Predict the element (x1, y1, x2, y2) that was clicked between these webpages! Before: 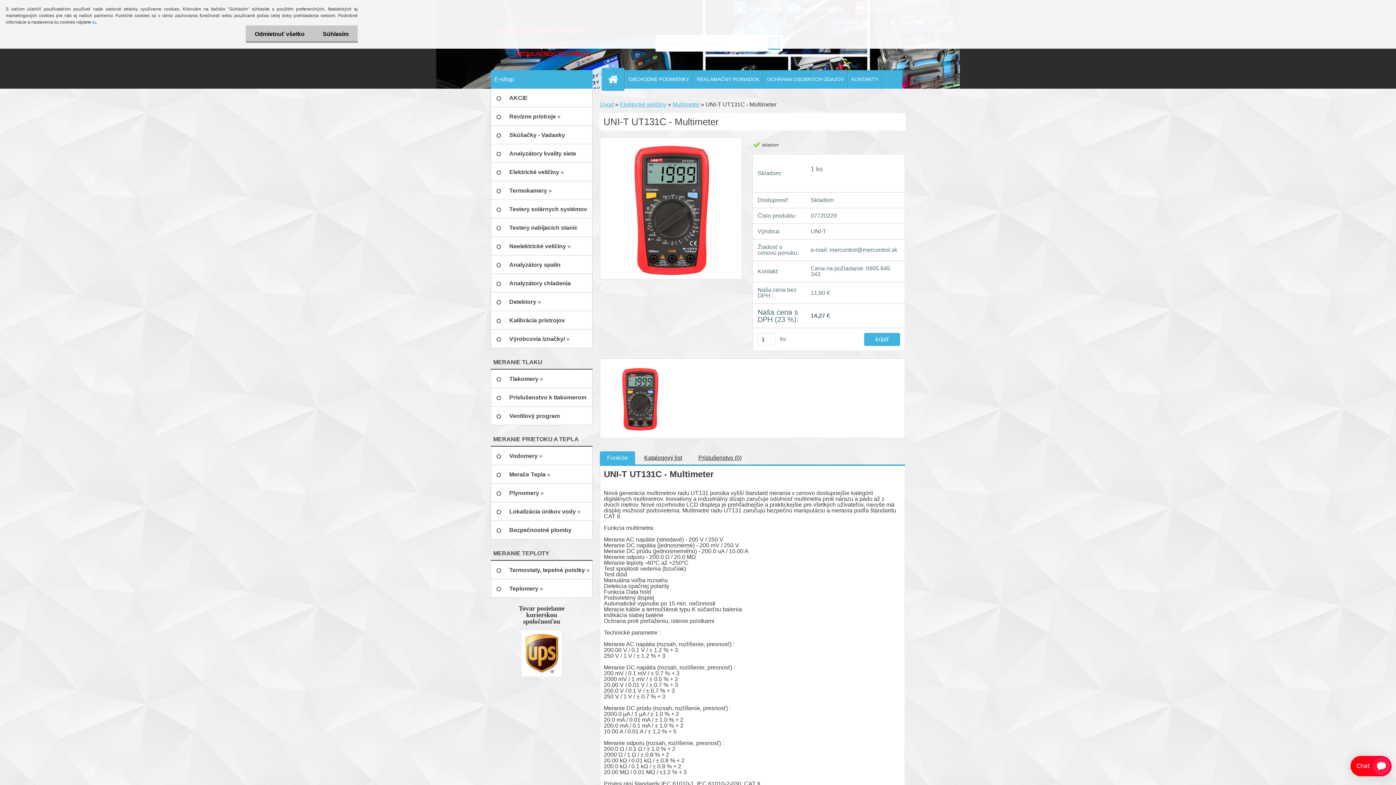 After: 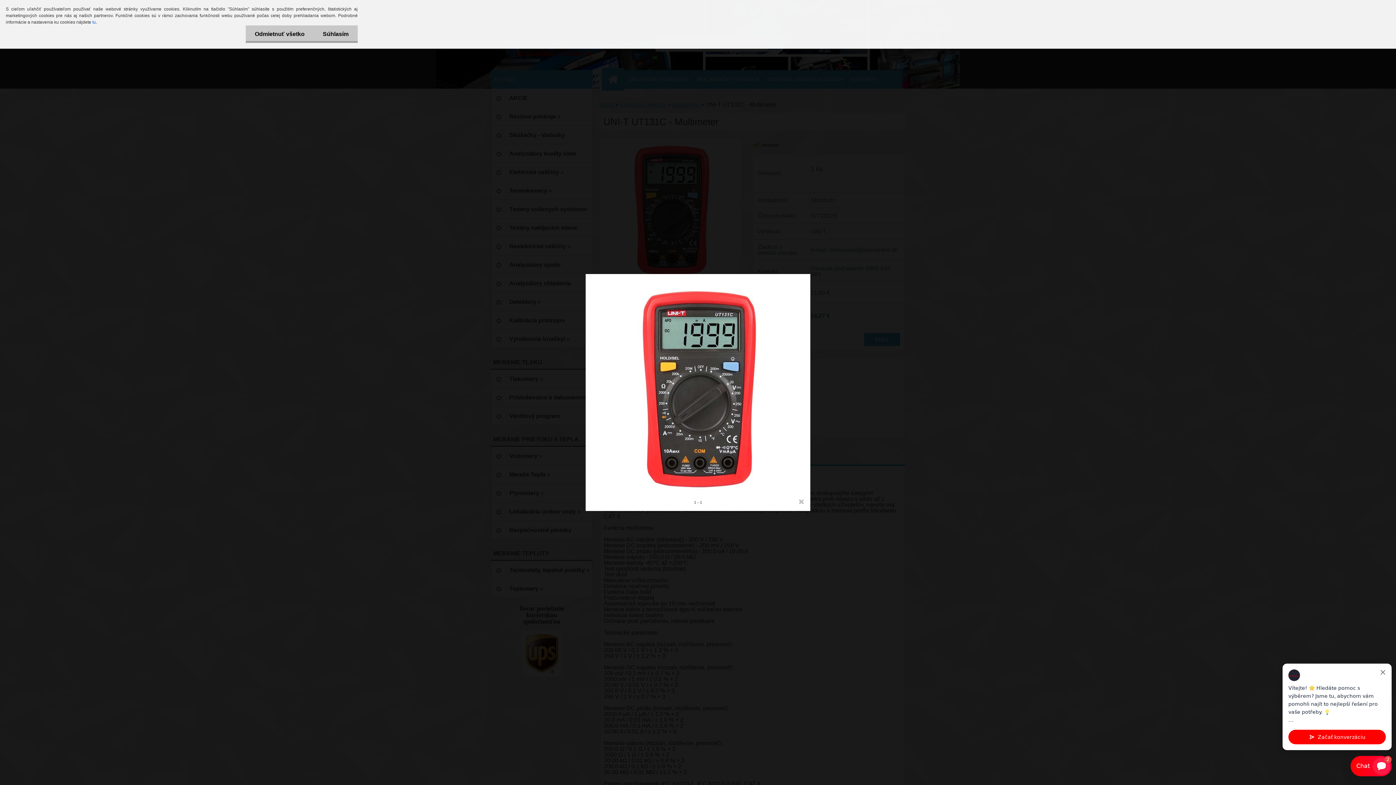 Action: bbox: (604, 362, 674, 368)